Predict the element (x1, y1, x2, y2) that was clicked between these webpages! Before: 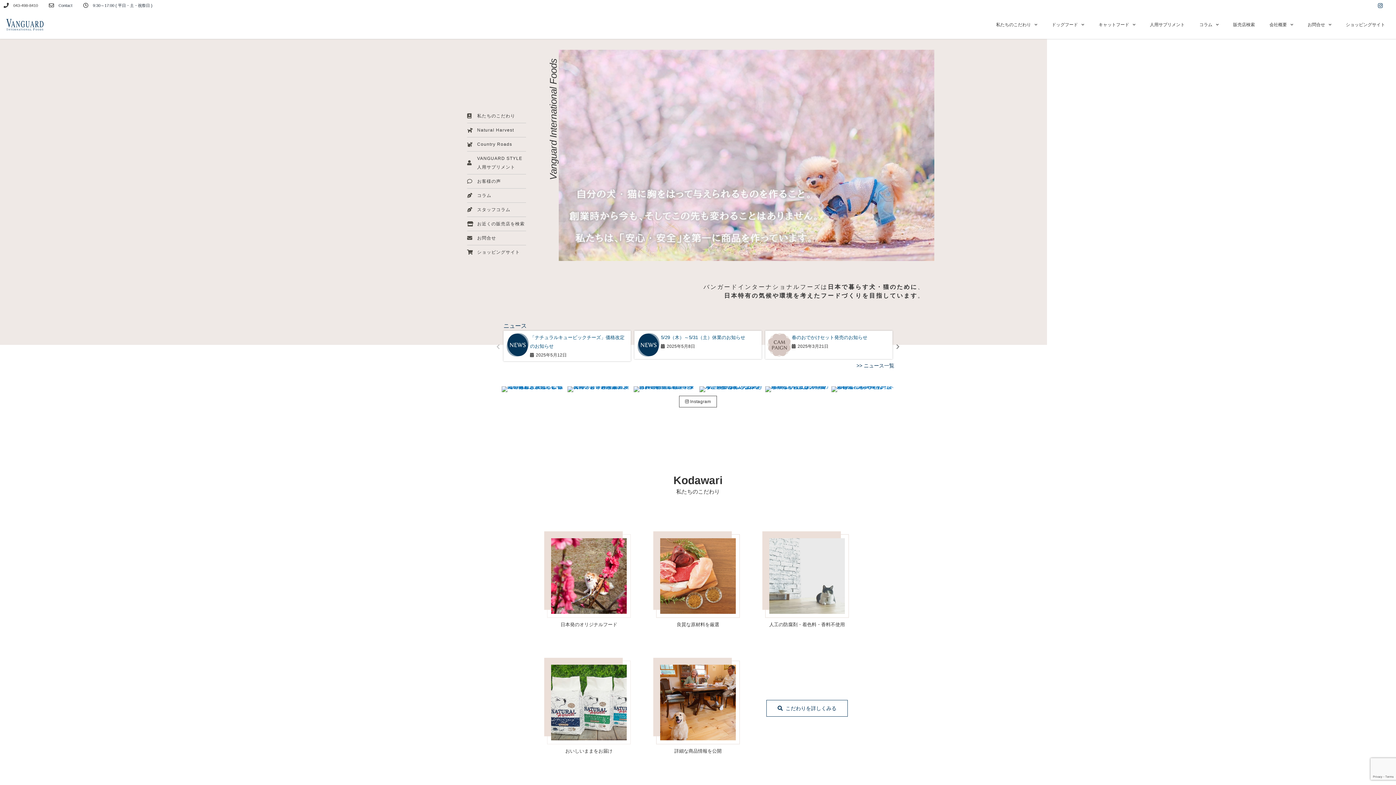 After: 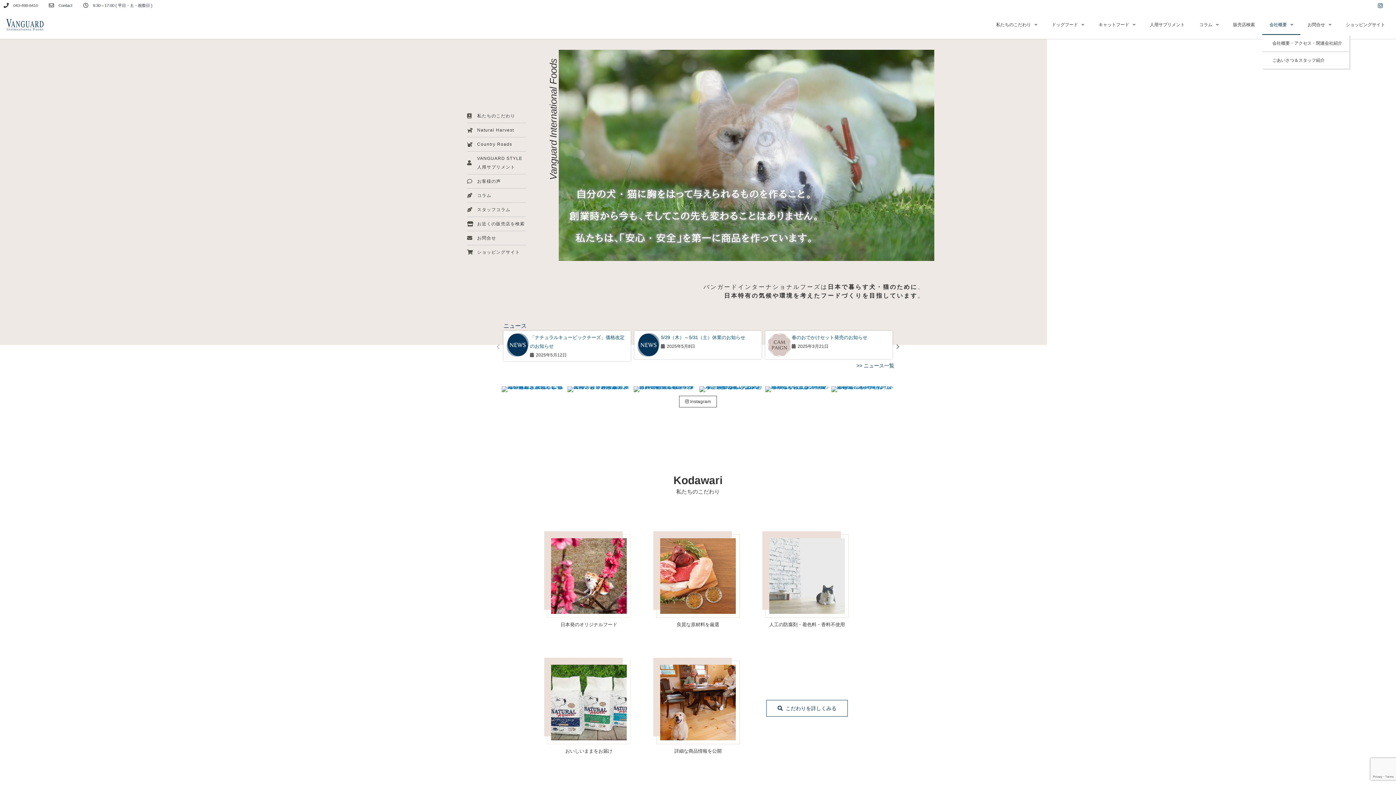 Action: bbox: (1262, 14, 1300, 34) label: 会社概要